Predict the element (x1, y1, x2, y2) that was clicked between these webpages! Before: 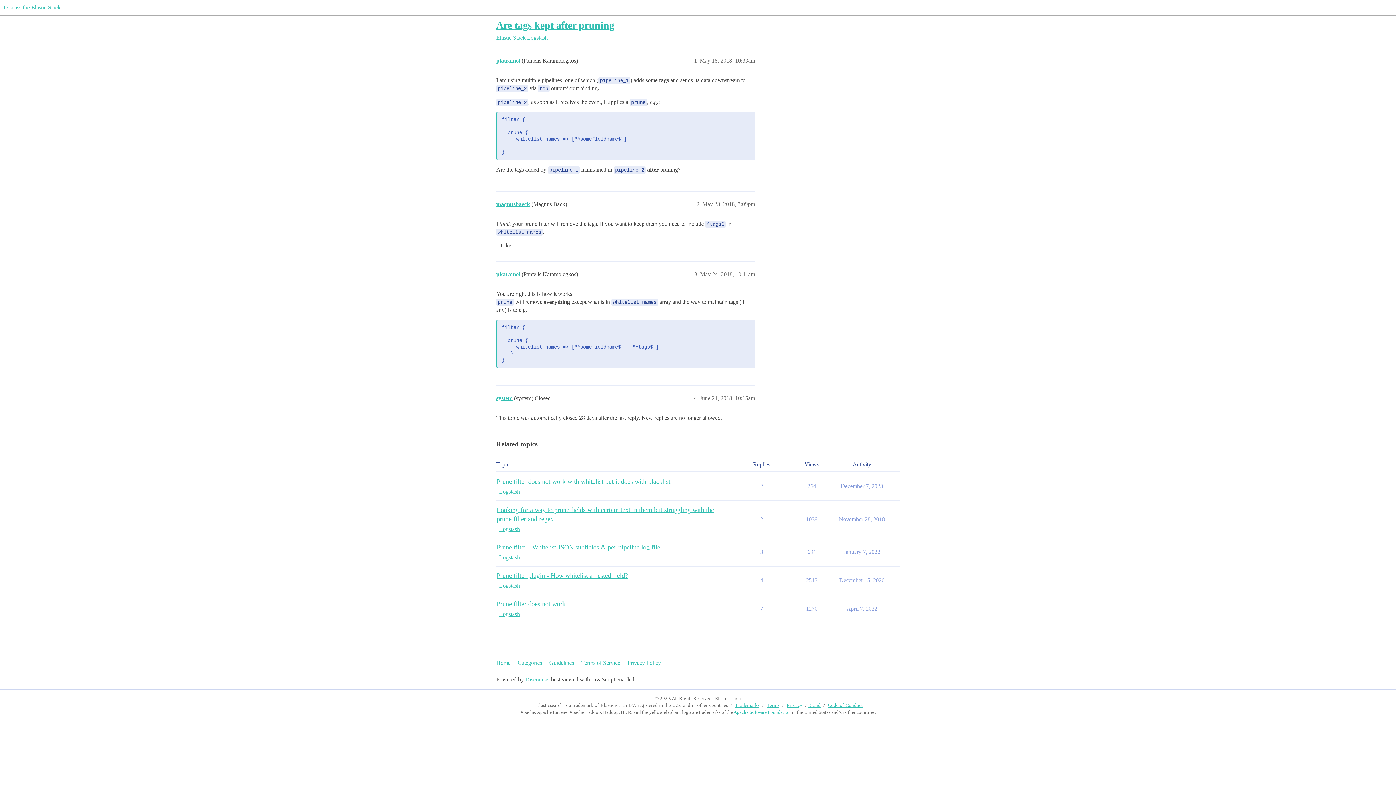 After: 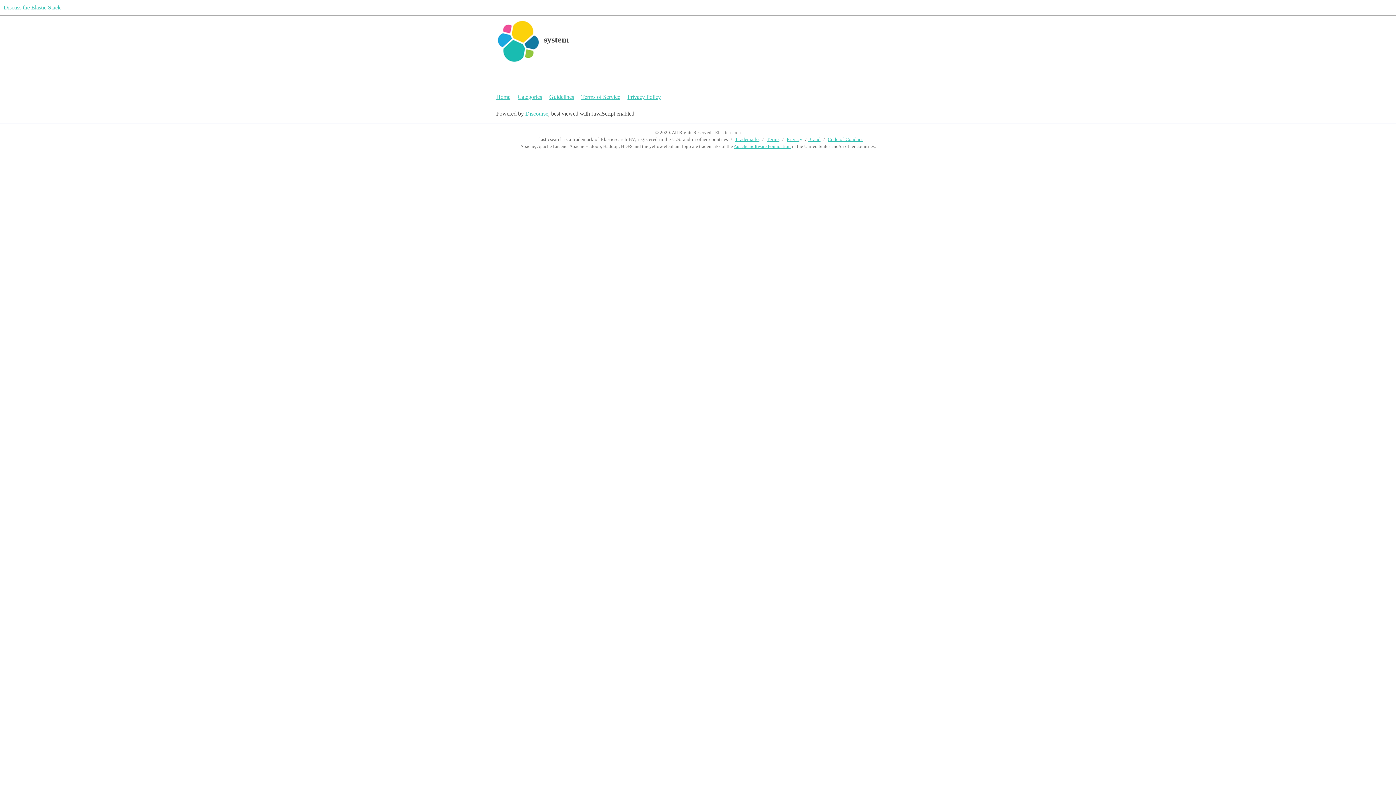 Action: label: system bbox: (496, 395, 512, 401)